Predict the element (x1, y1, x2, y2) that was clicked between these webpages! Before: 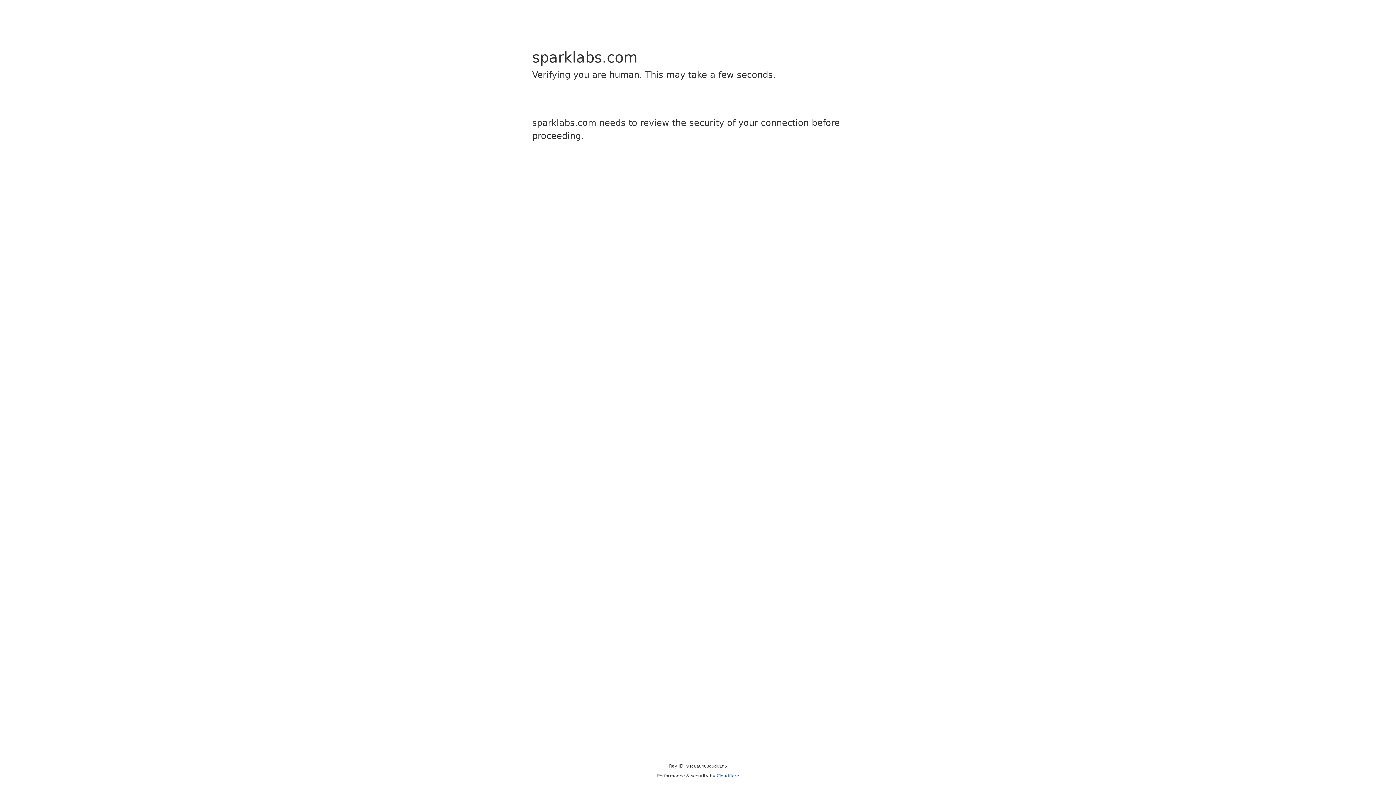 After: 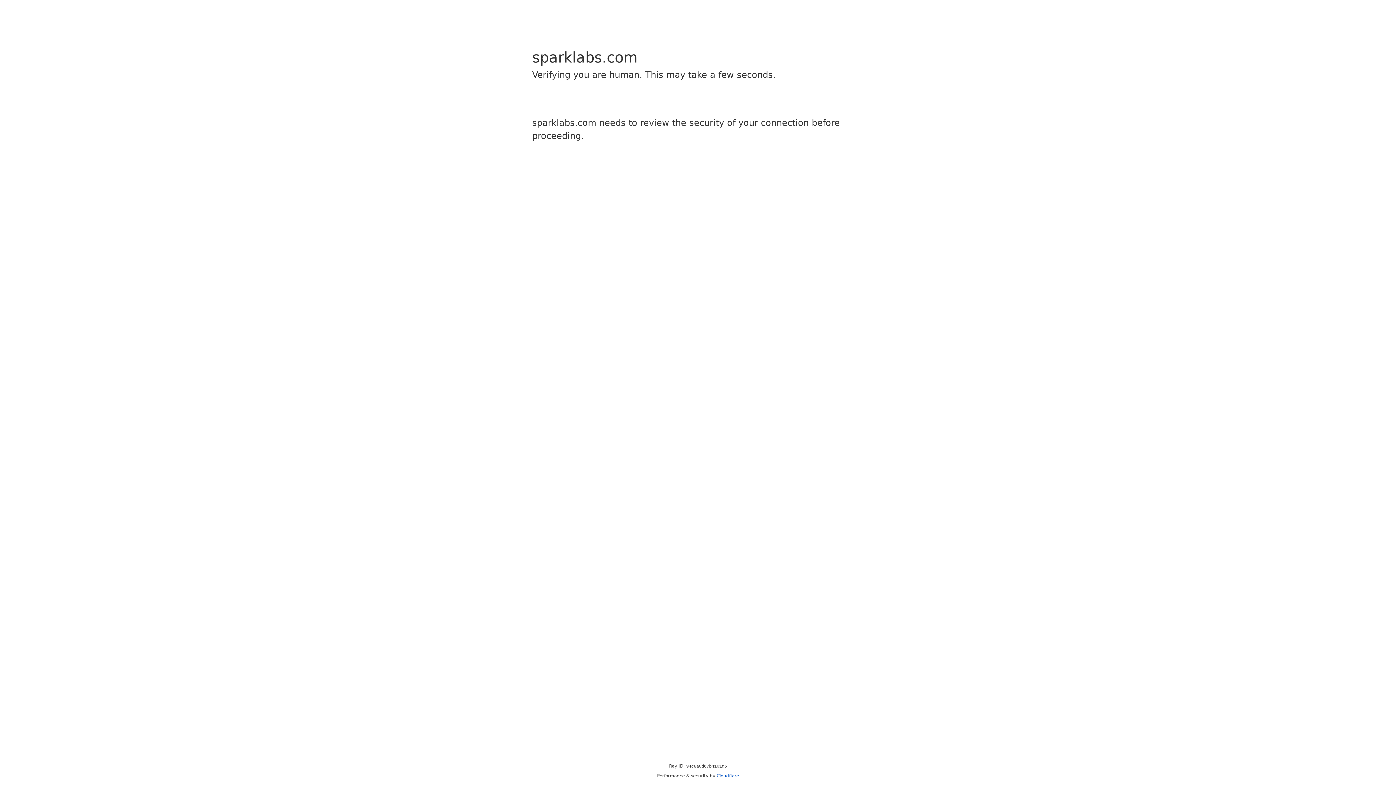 Action: bbox: (716, 773, 739, 778) label: Cloudflare